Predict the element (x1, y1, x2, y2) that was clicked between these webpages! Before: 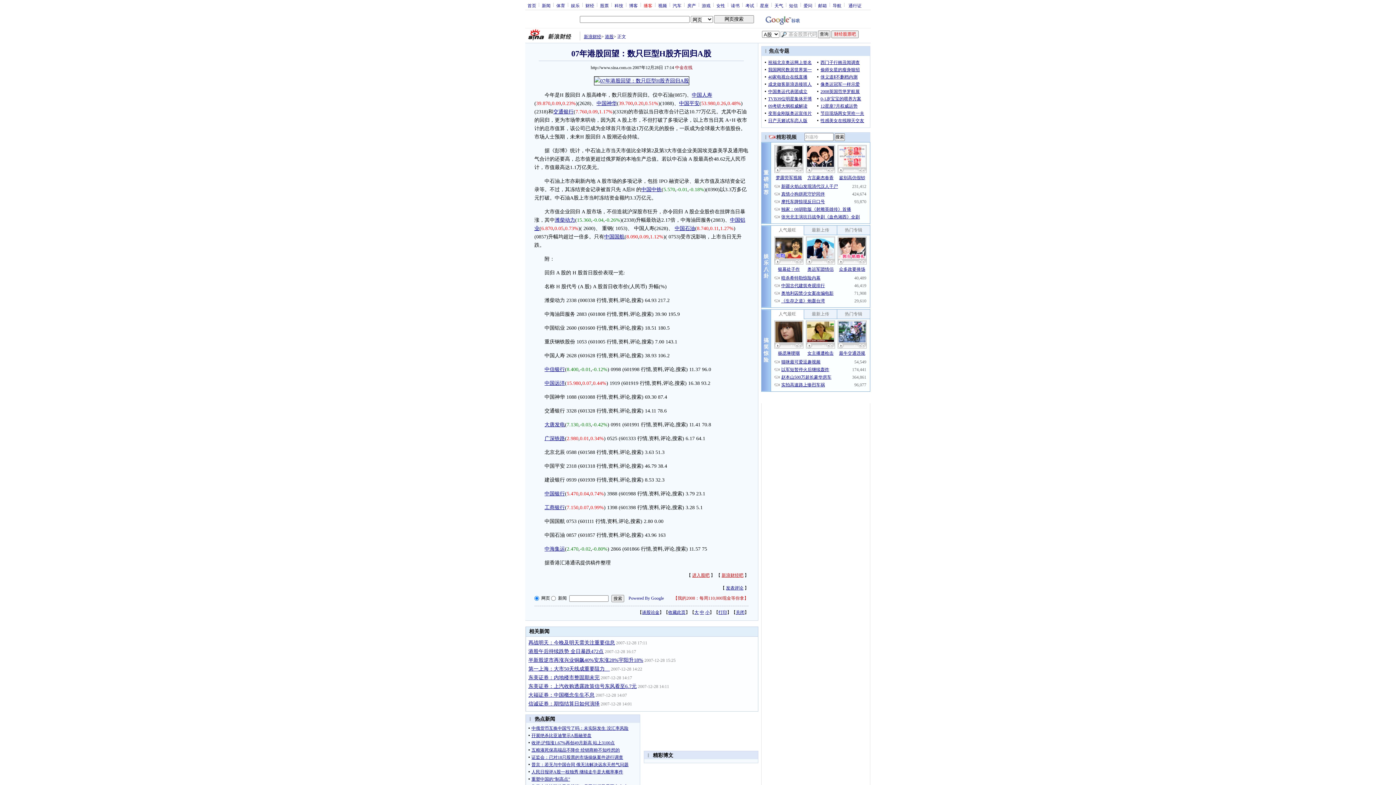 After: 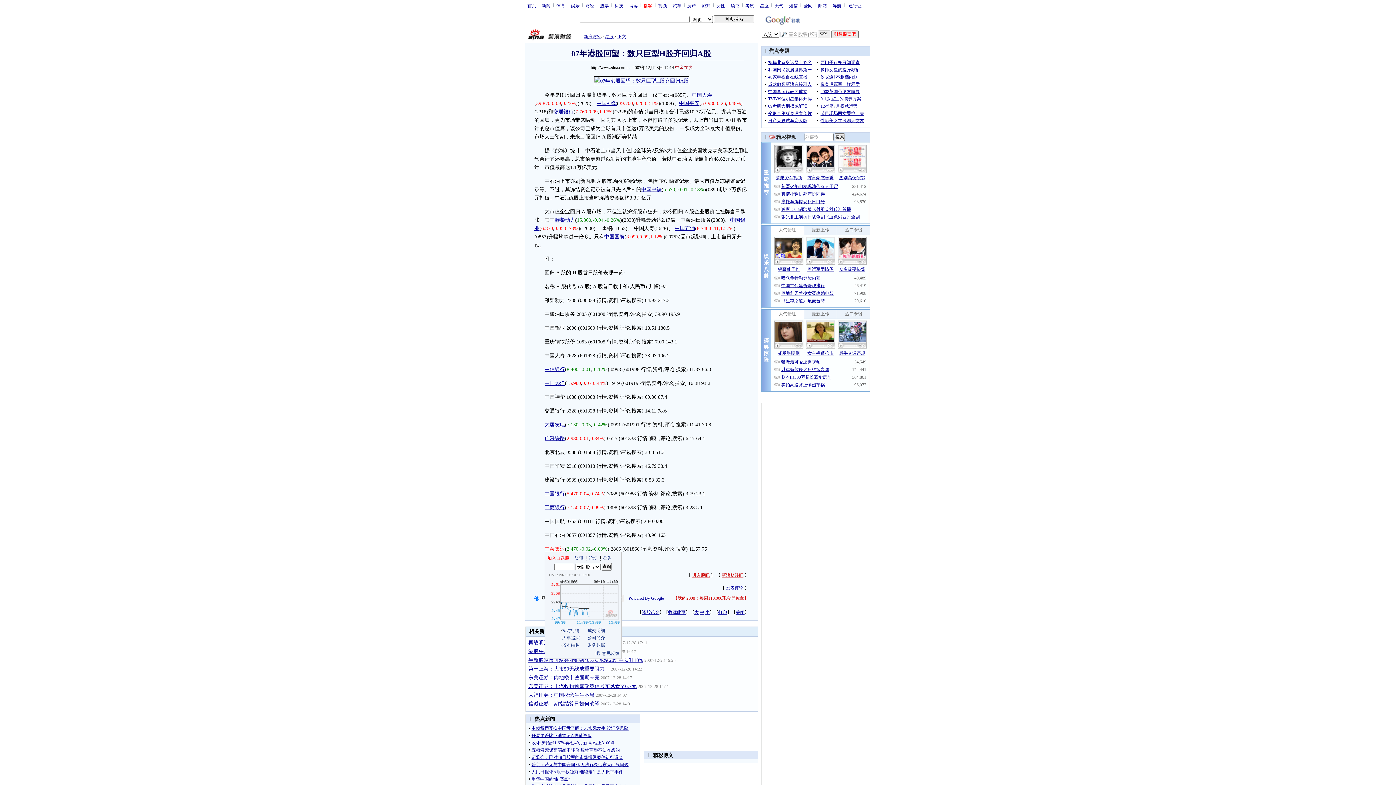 Action: label: 中海集运 bbox: (544, 546, 565, 552)